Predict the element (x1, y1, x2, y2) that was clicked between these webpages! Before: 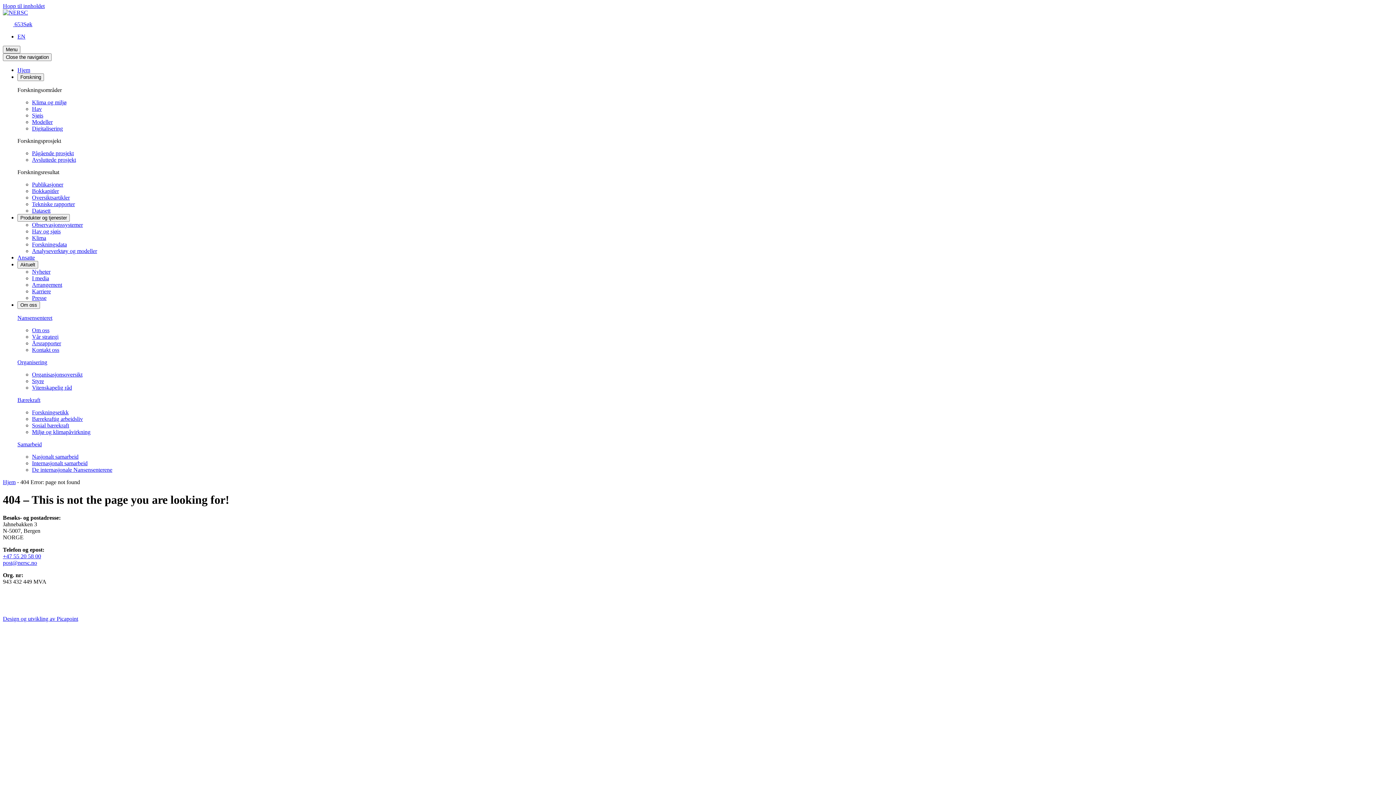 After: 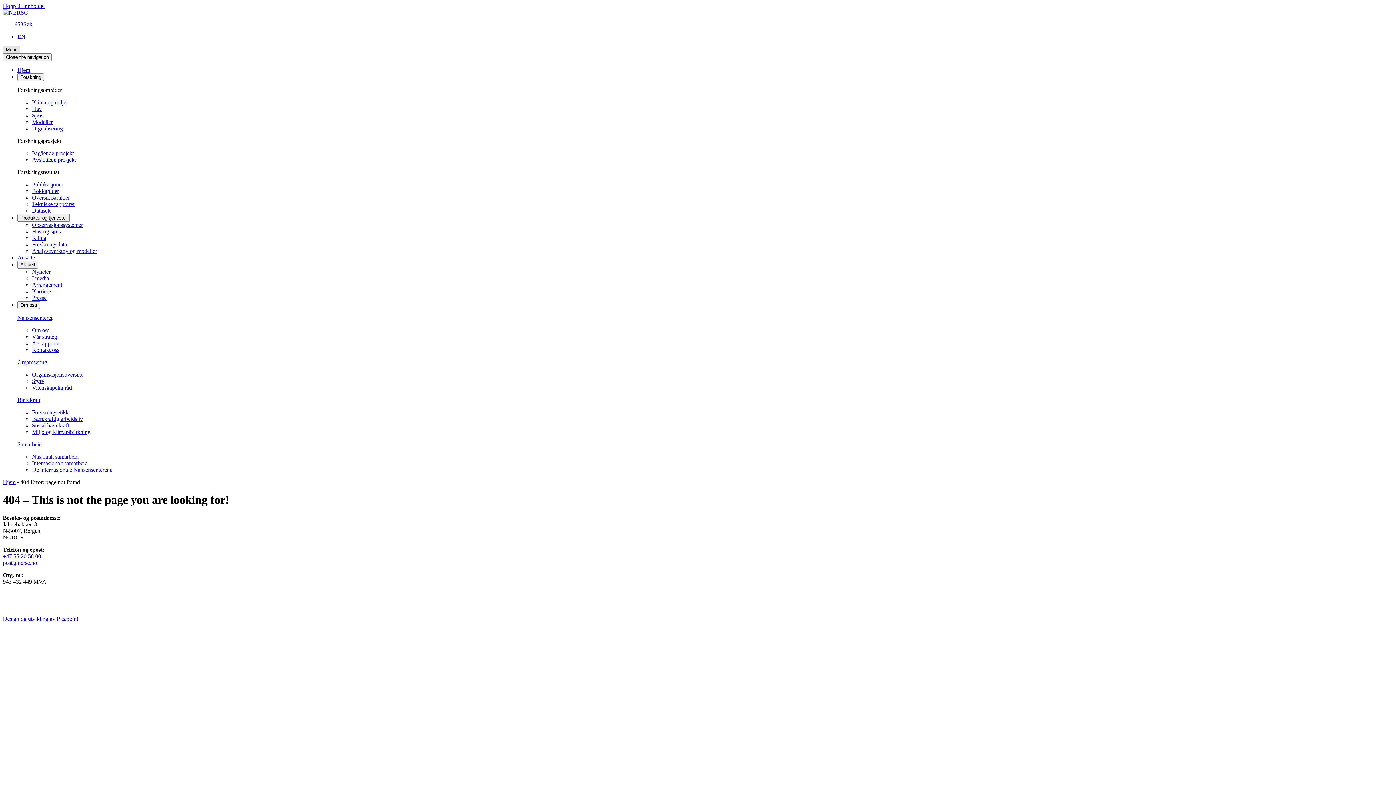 Action: label: Menu bbox: (2, 45, 20, 53)